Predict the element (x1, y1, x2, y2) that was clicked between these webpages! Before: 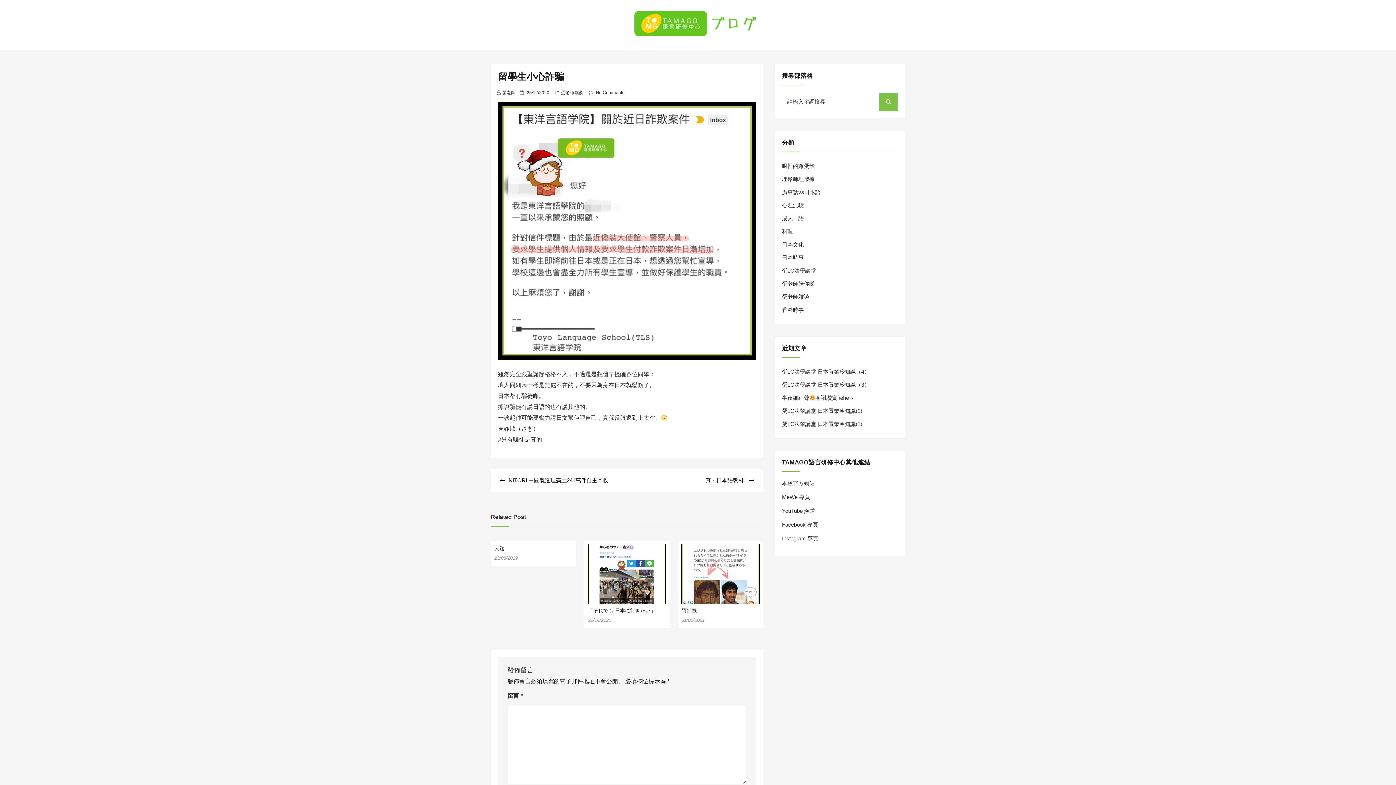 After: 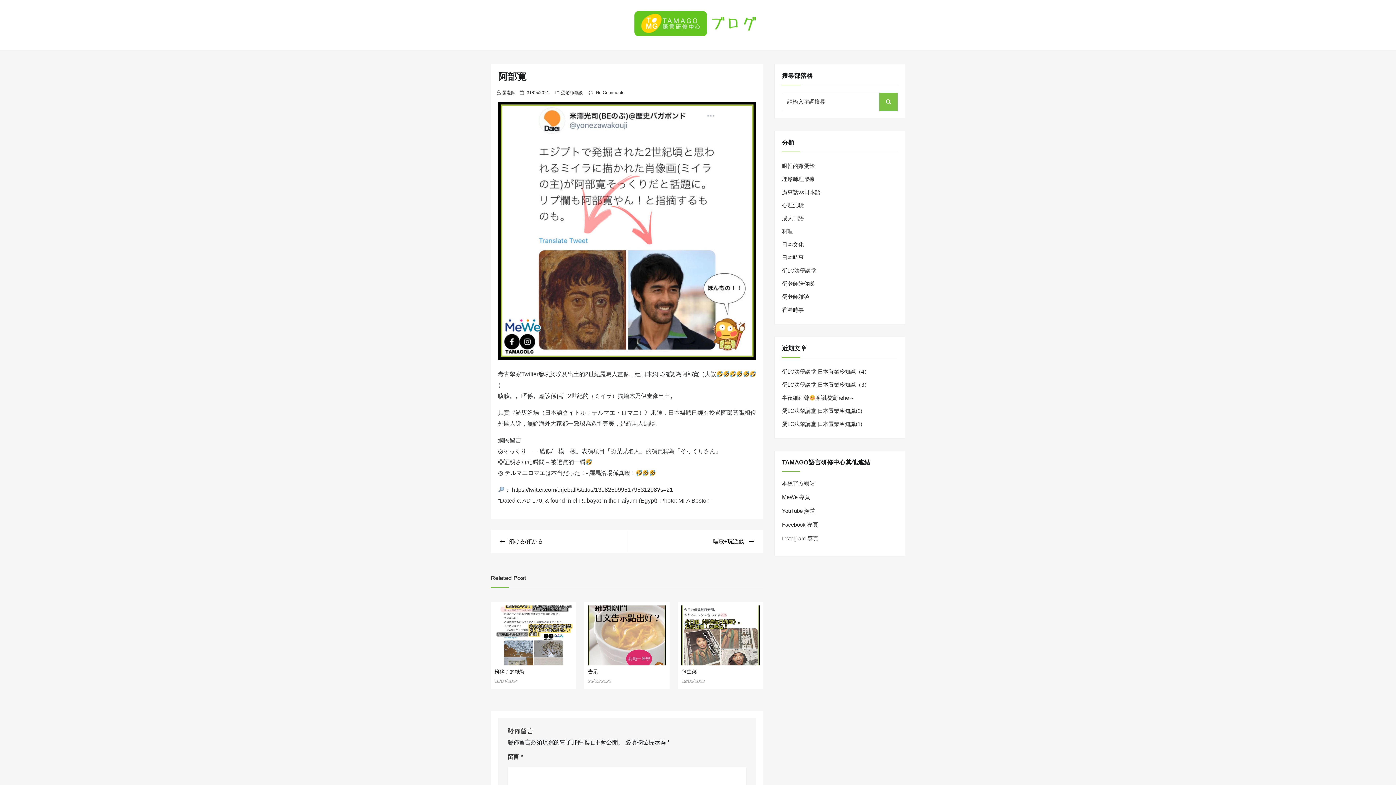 Action: label: 阿部寛 bbox: (681, 608, 696, 613)